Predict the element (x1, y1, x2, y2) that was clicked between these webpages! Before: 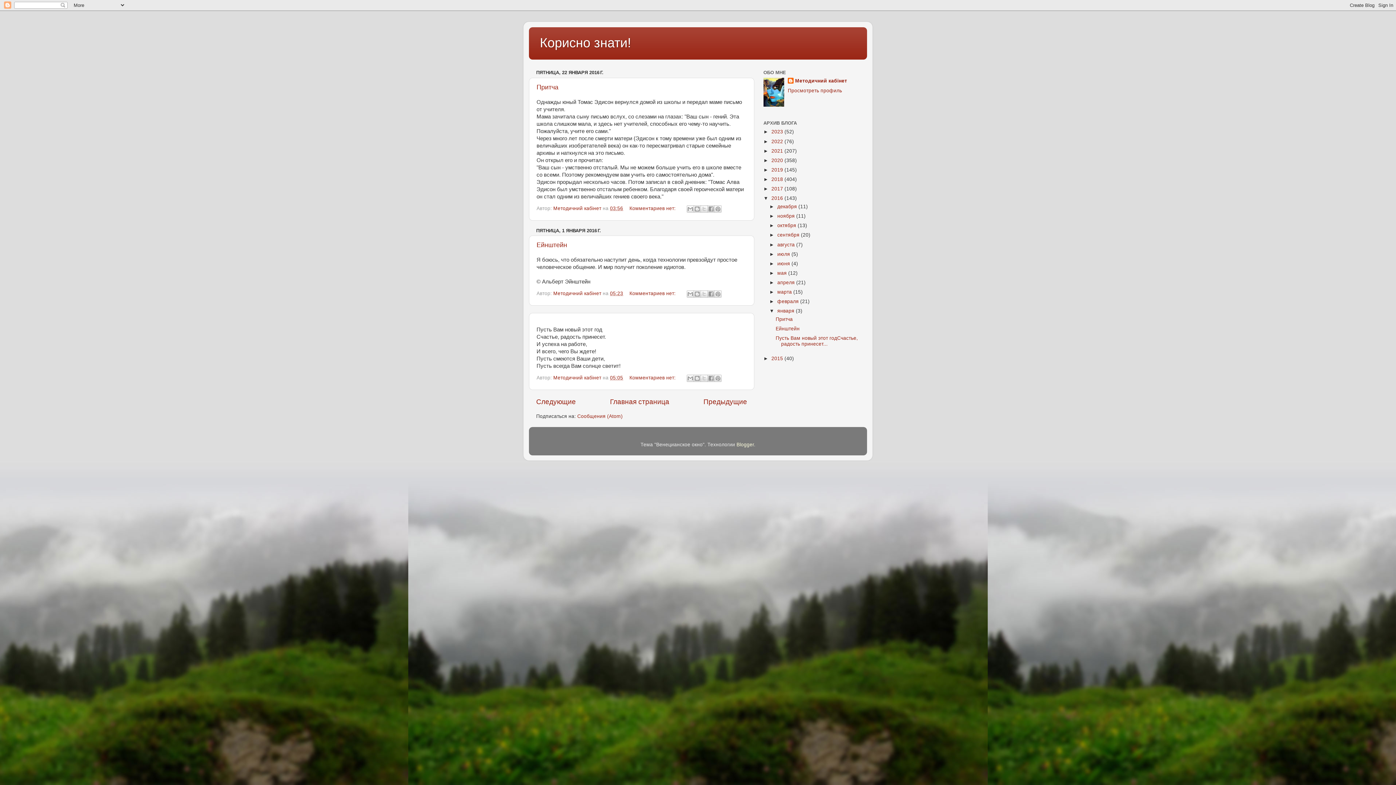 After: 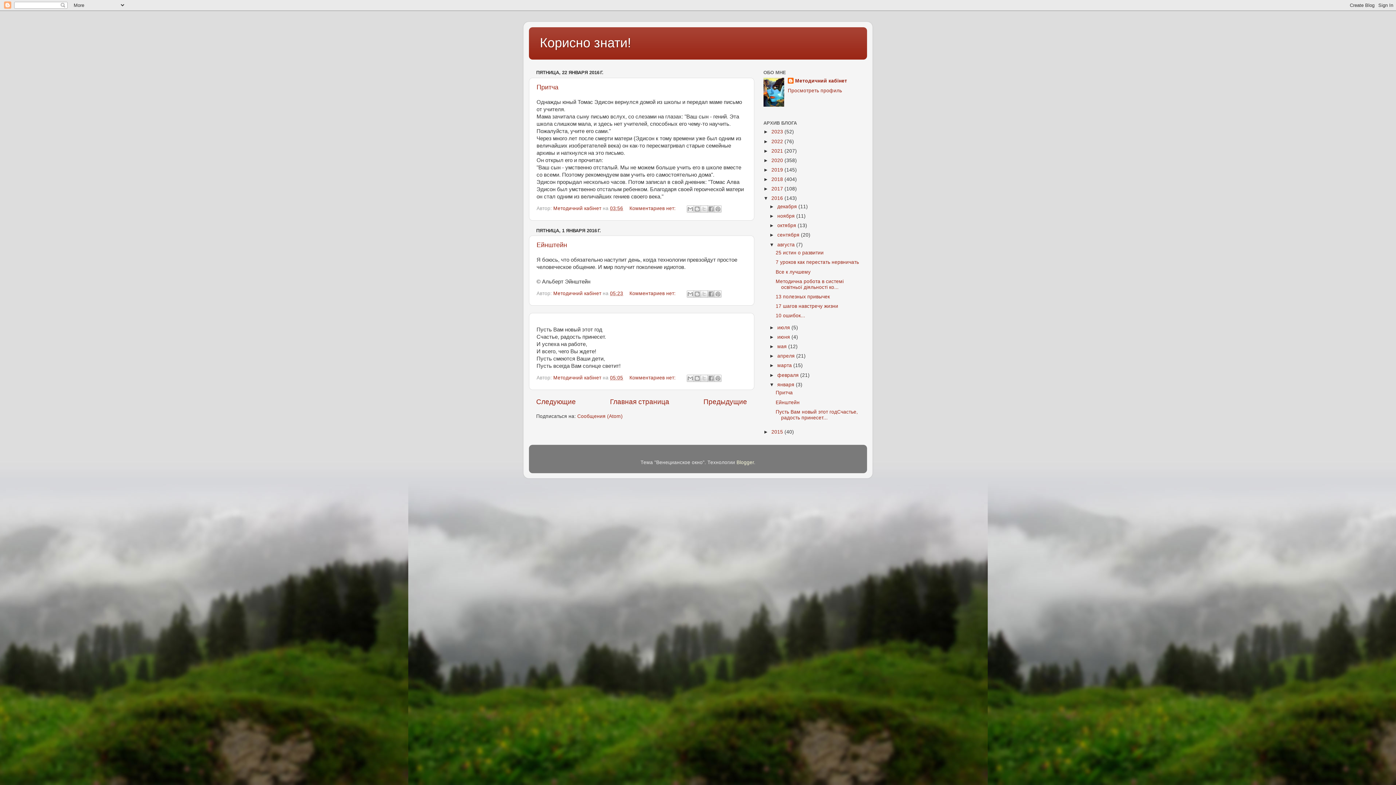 Action: bbox: (769, 242, 777, 247) label: ►  